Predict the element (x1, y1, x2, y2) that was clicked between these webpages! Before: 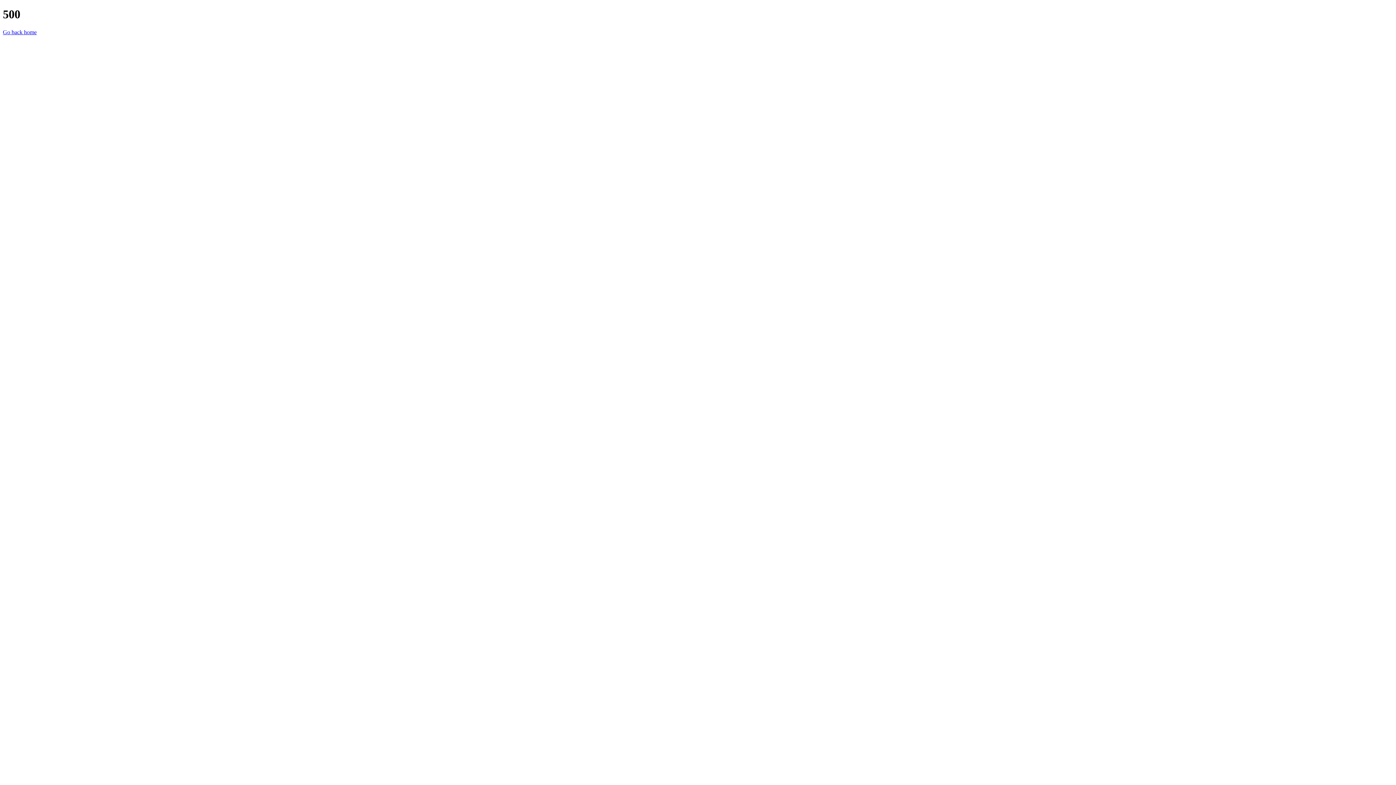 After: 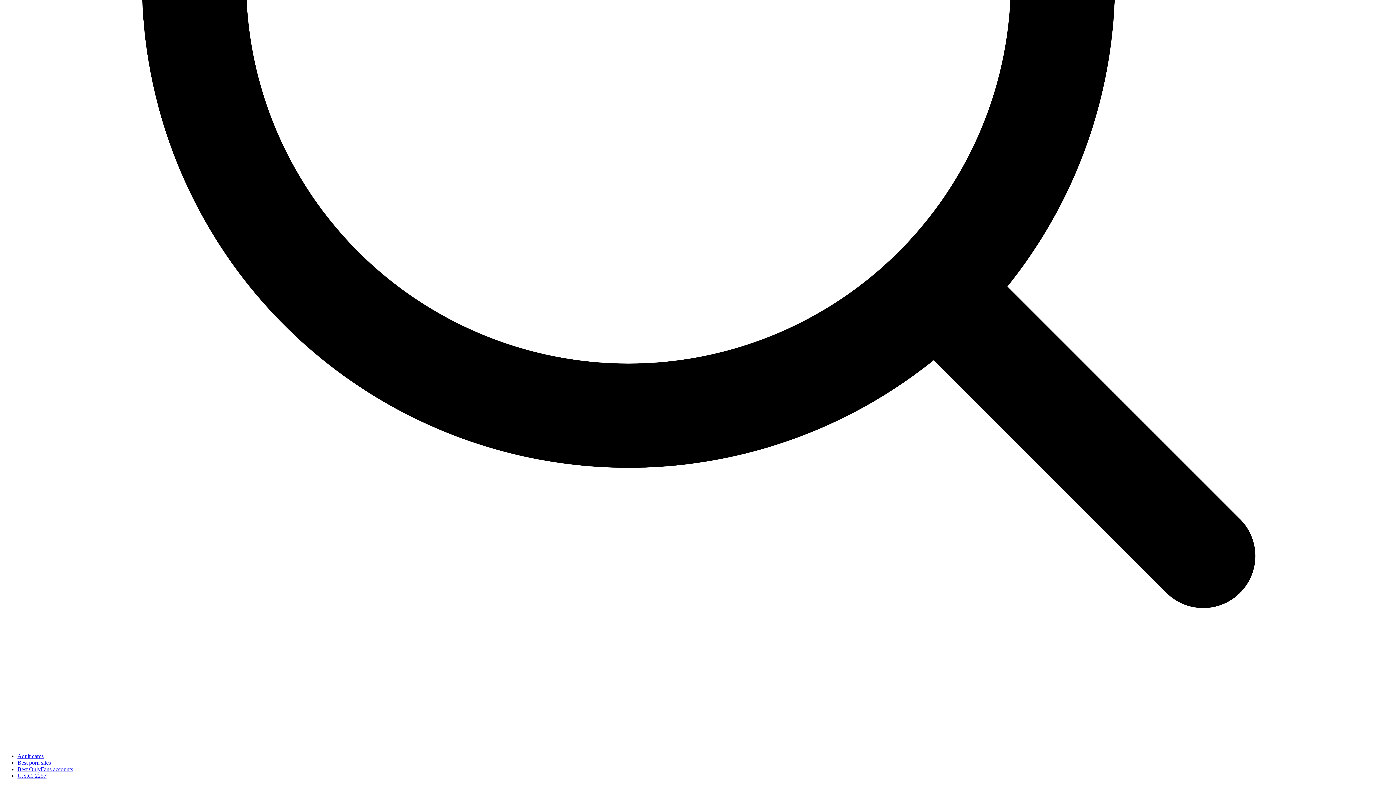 Action: bbox: (2, 29, 36, 35) label: Go back home